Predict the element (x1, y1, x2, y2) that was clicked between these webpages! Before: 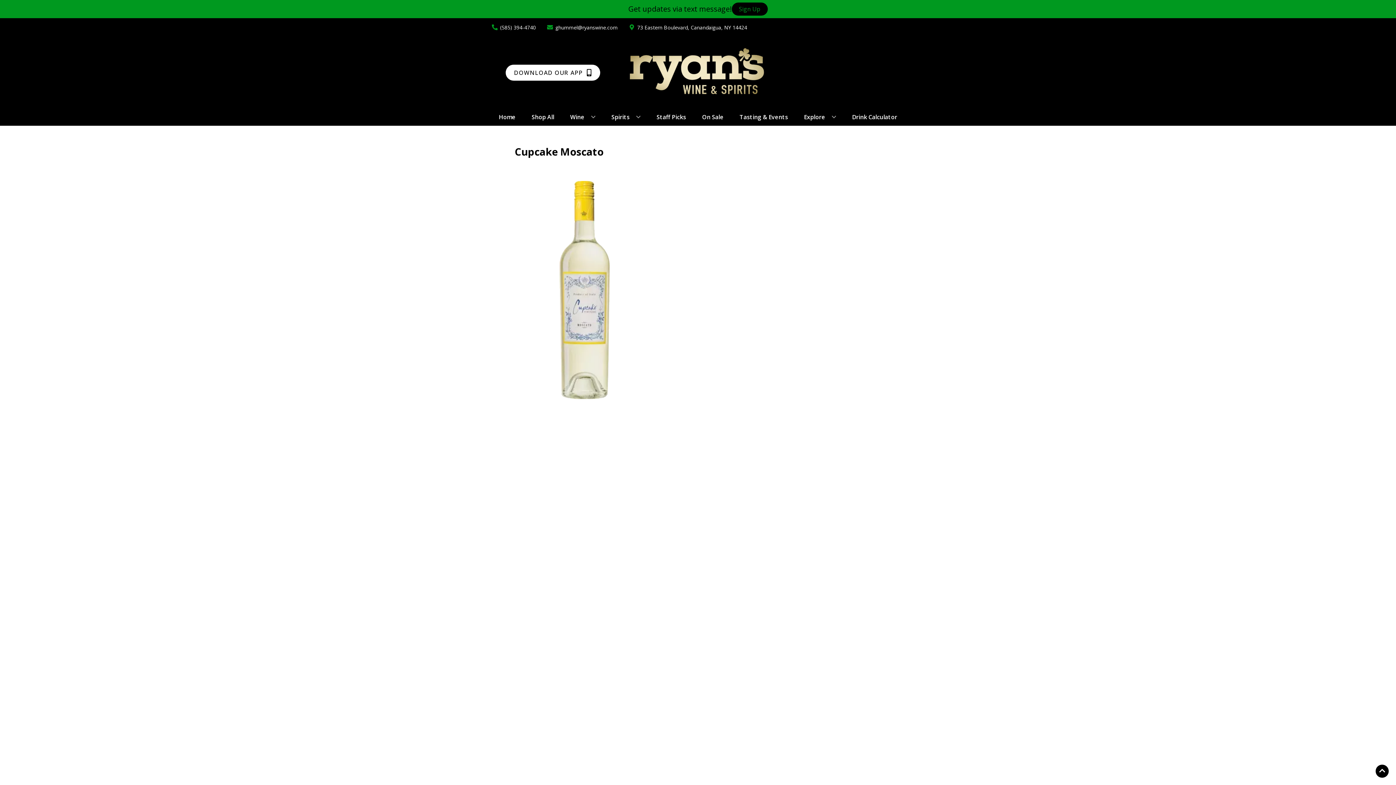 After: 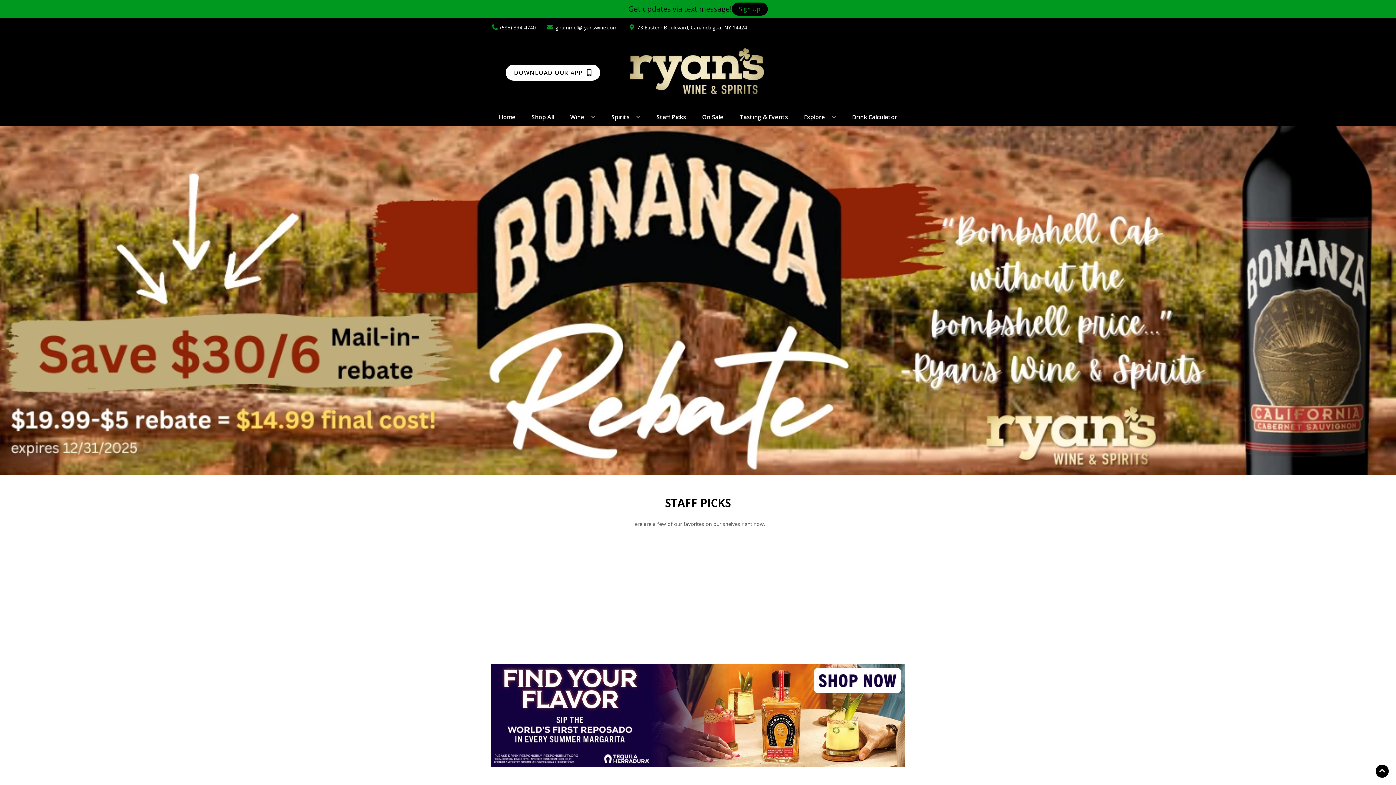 Action: label: Home bbox: (496, 109, 518, 125)